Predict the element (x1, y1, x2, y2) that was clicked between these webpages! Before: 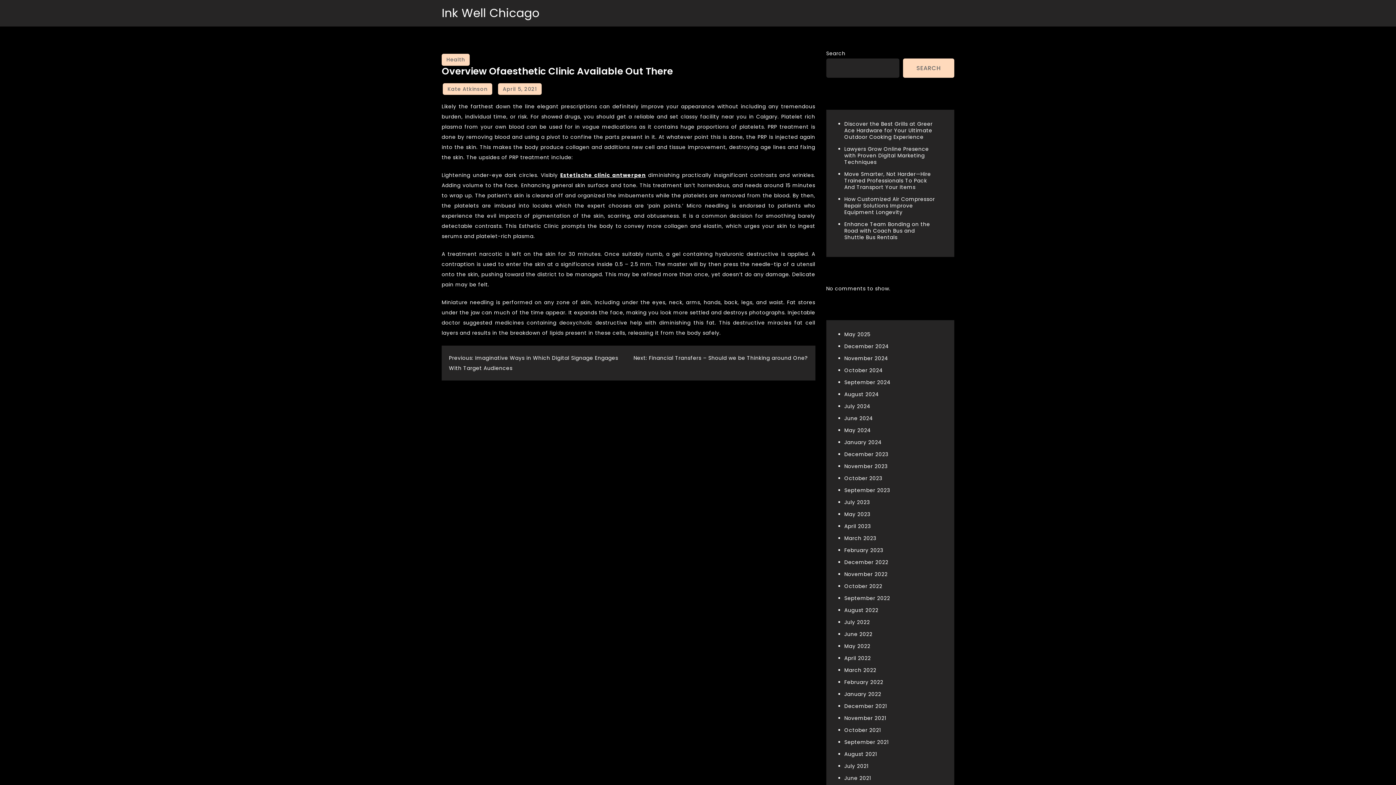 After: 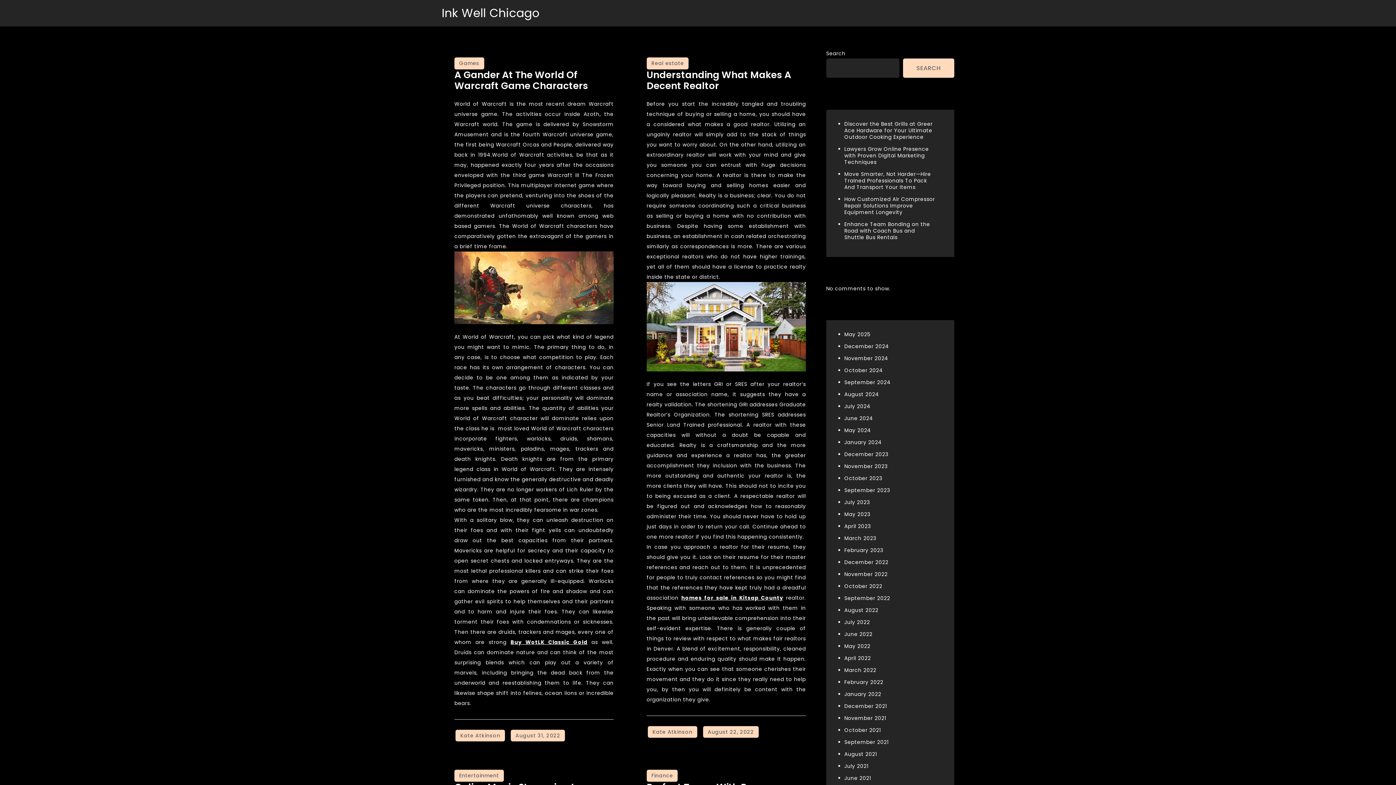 Action: bbox: (844, 606, 878, 614) label: August 2022